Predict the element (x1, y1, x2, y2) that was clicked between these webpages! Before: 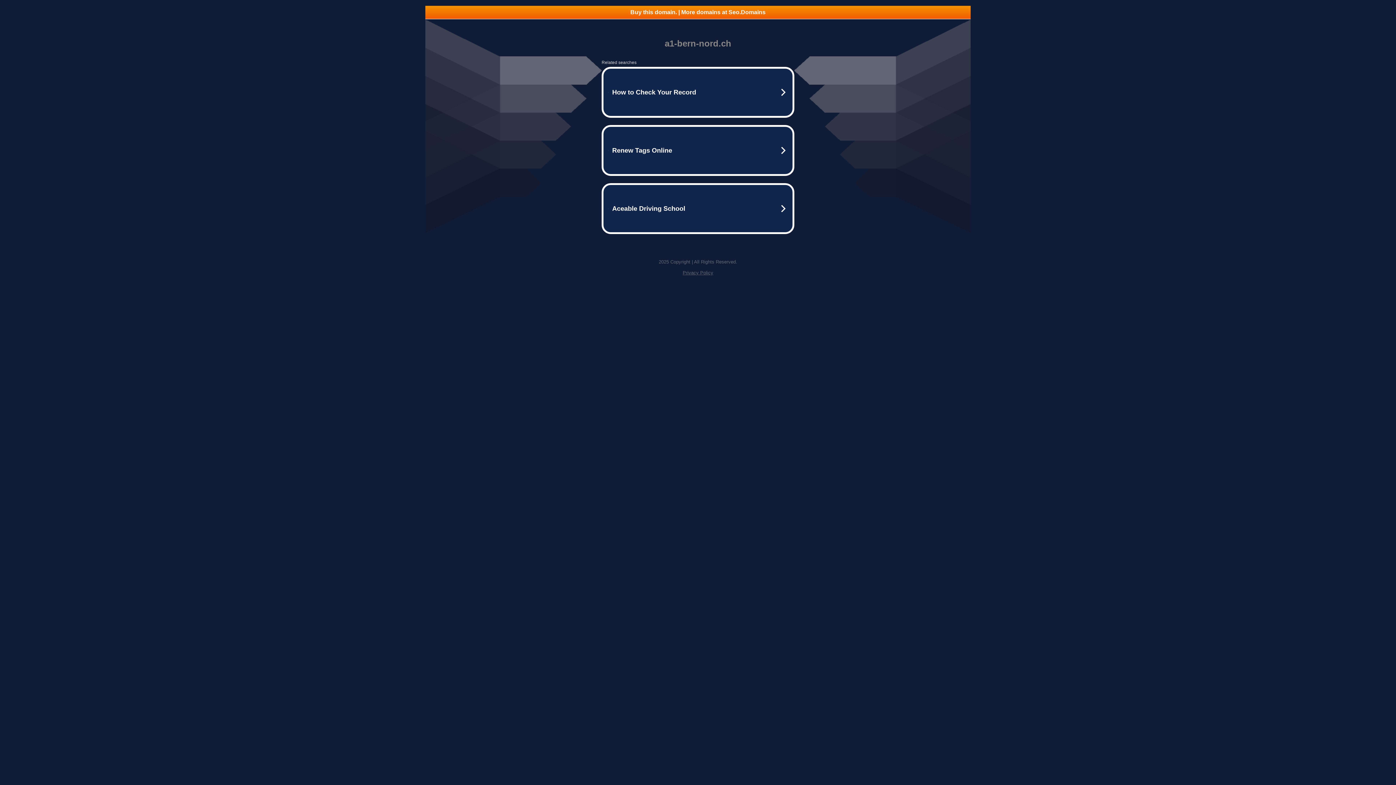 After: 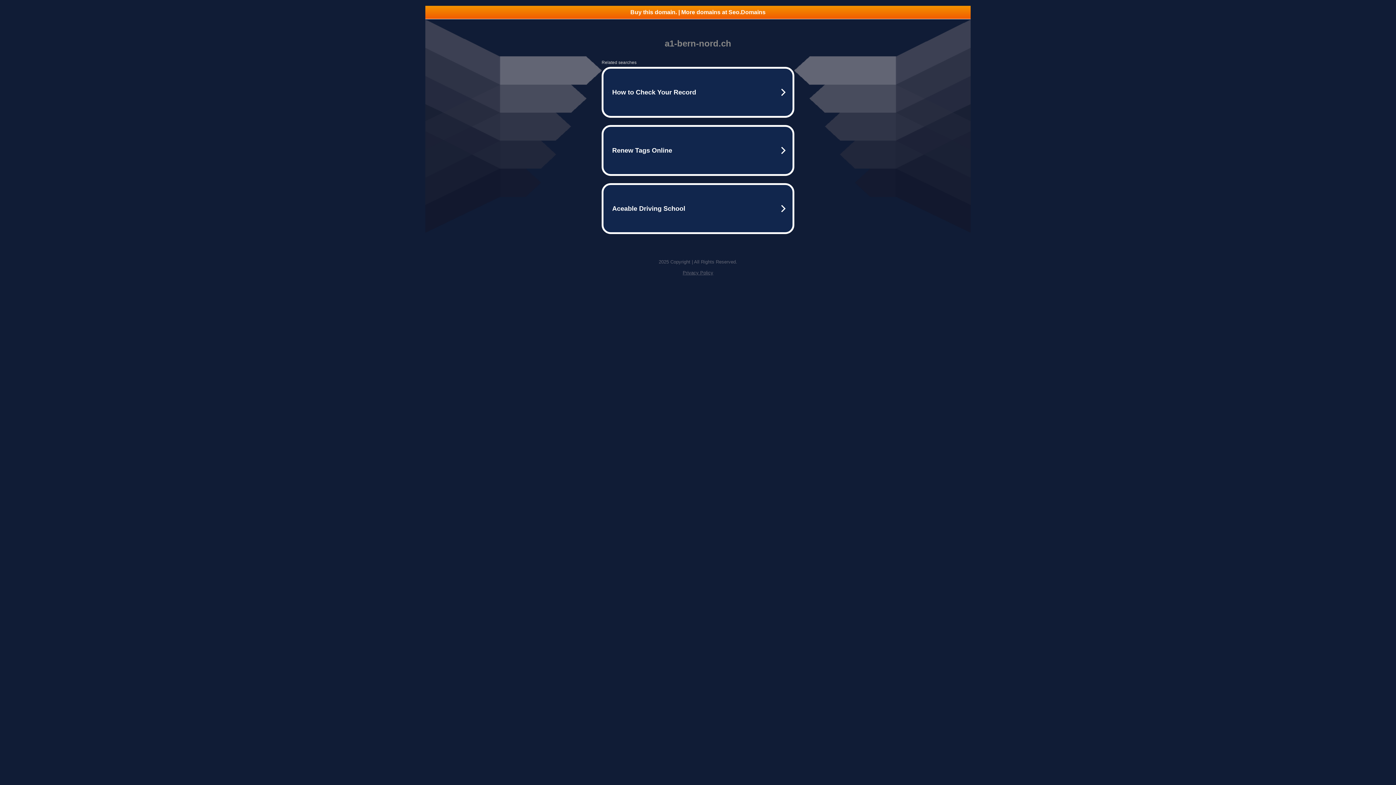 Action: bbox: (425, 5, 970, 18) label: Buy this domain. | More domains at Seo.Domains